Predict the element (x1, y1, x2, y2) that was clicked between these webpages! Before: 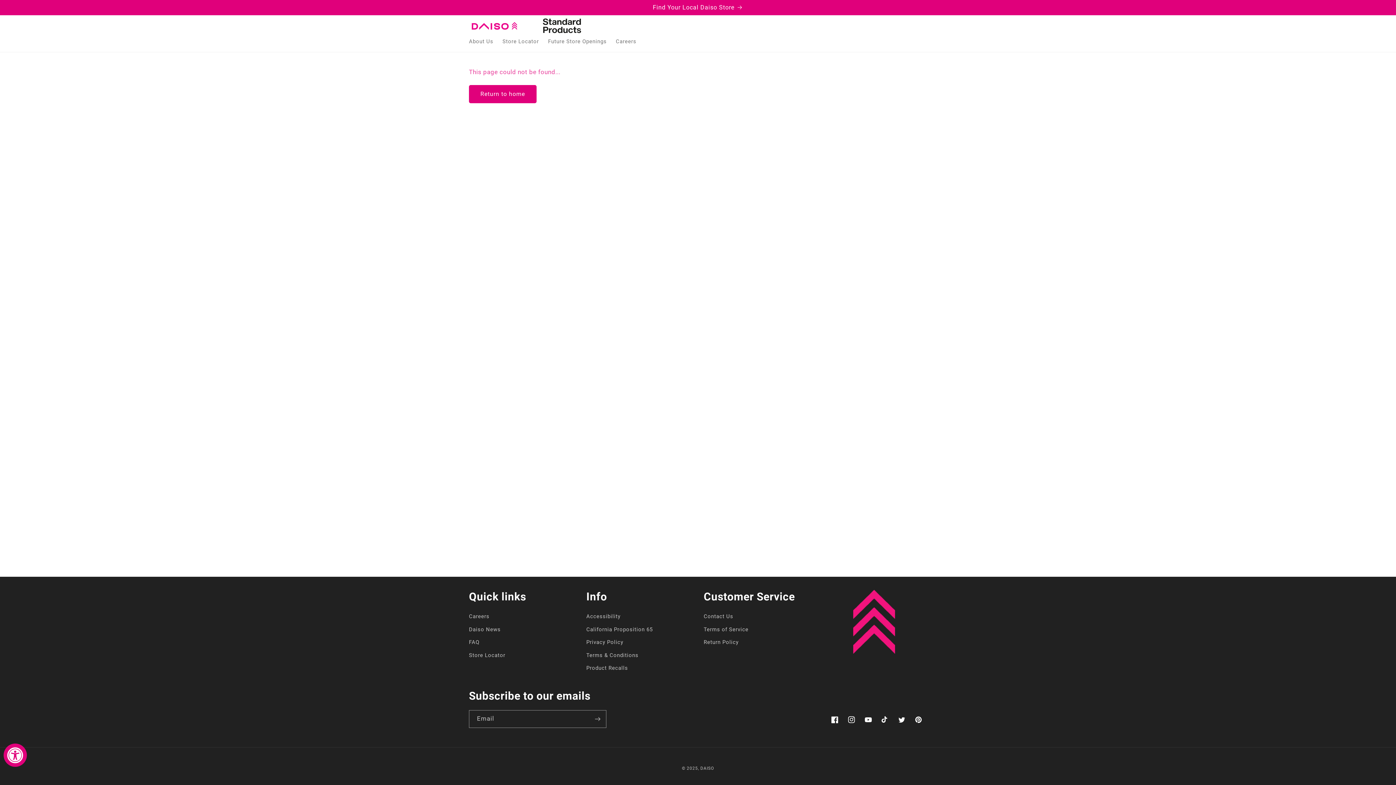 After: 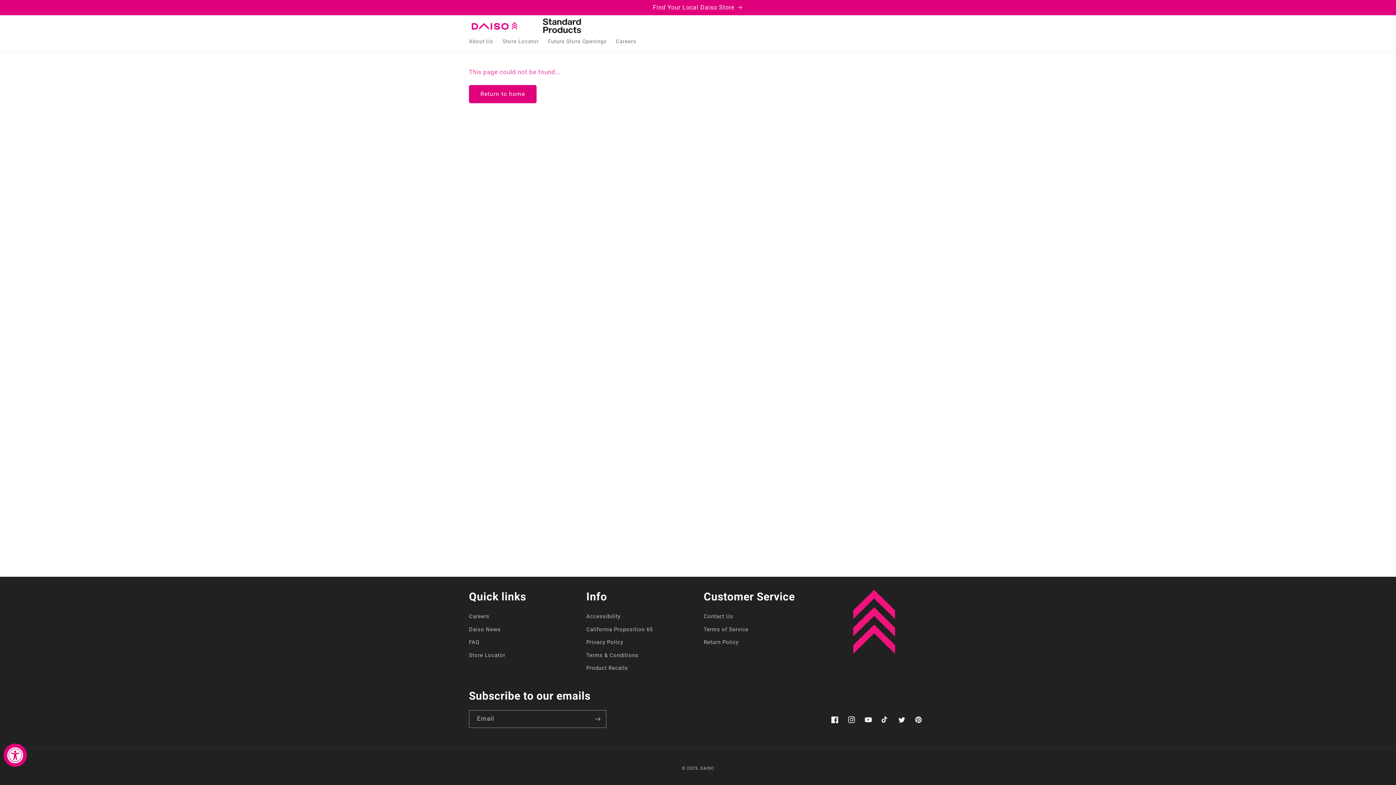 Action: bbox: (542, 18, 581, 33)